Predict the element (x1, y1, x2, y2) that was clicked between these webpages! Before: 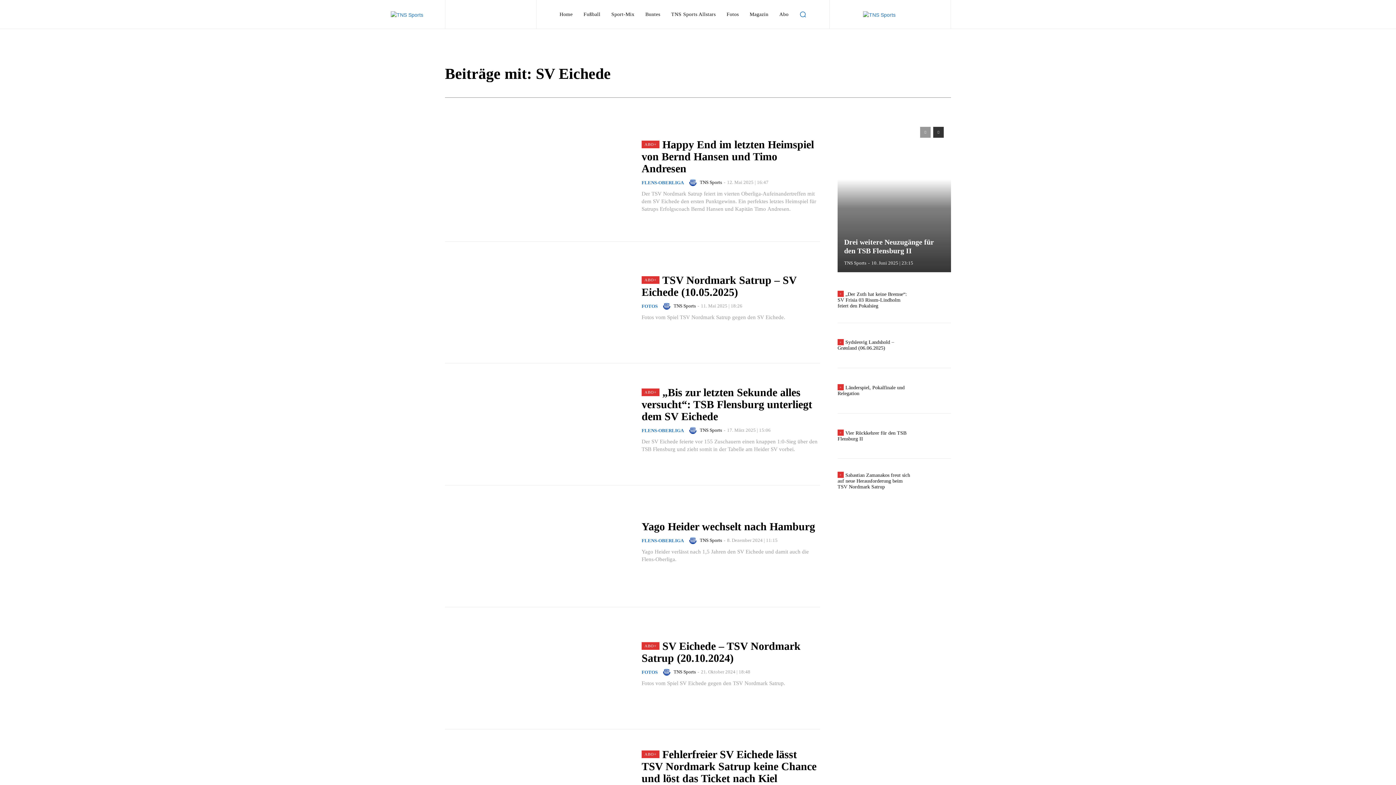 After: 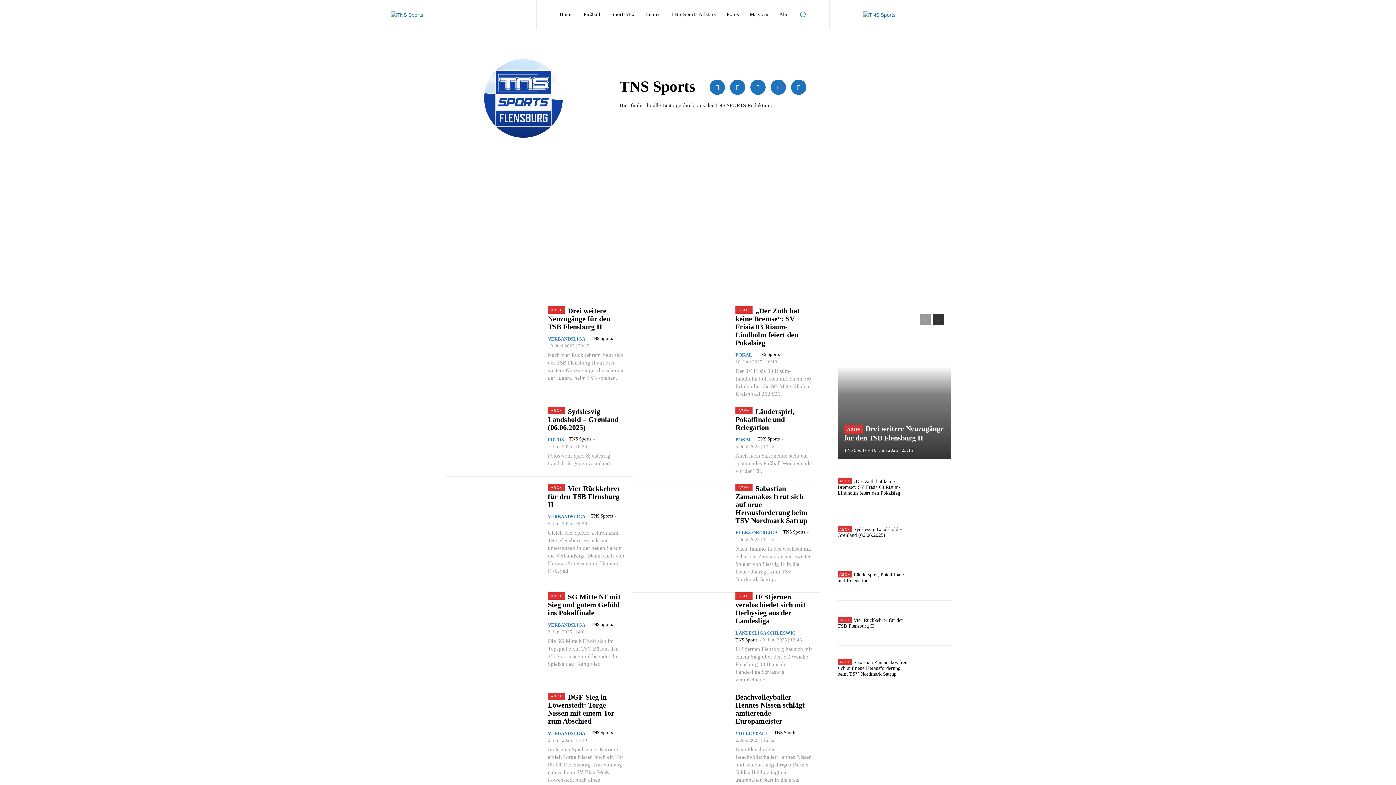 Action: label: author-photo bbox: (689, 426, 698, 434)